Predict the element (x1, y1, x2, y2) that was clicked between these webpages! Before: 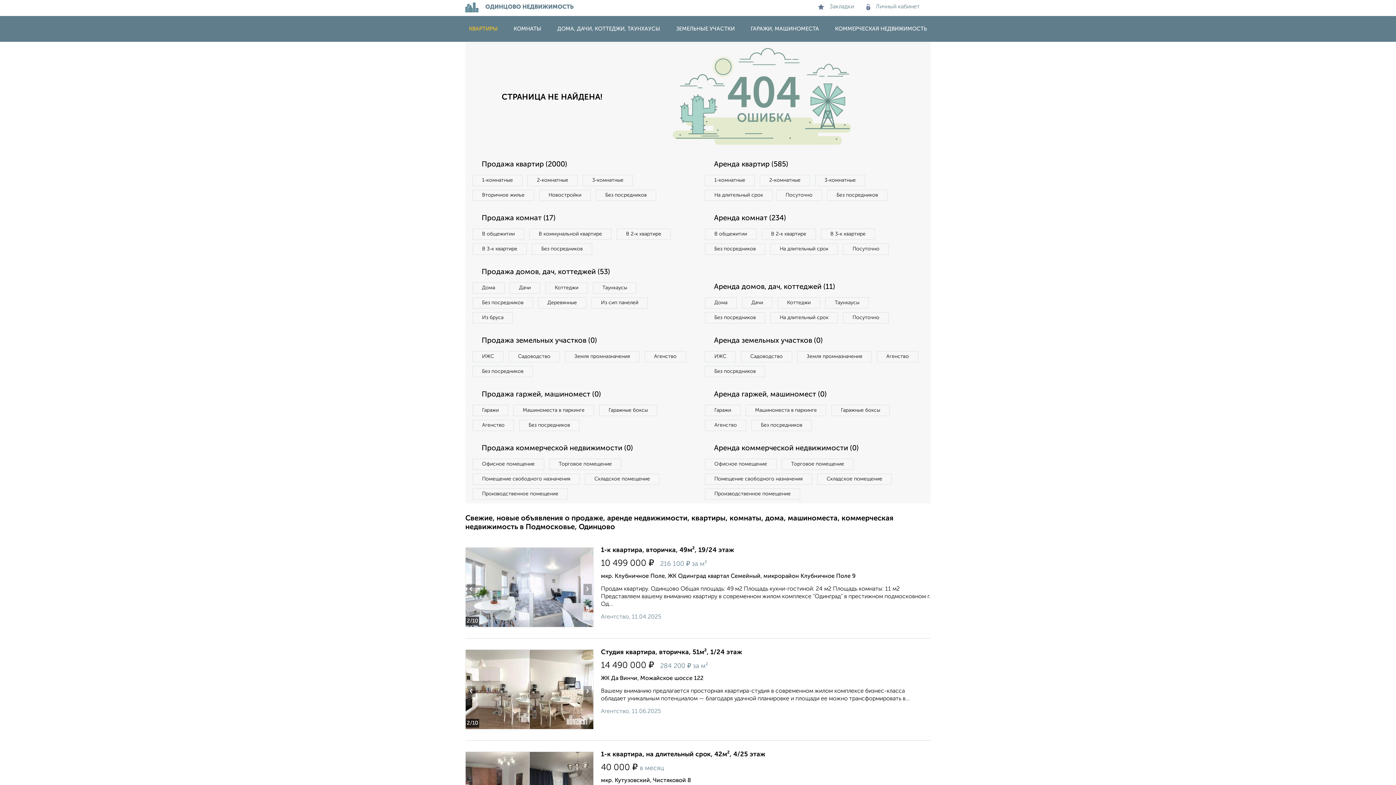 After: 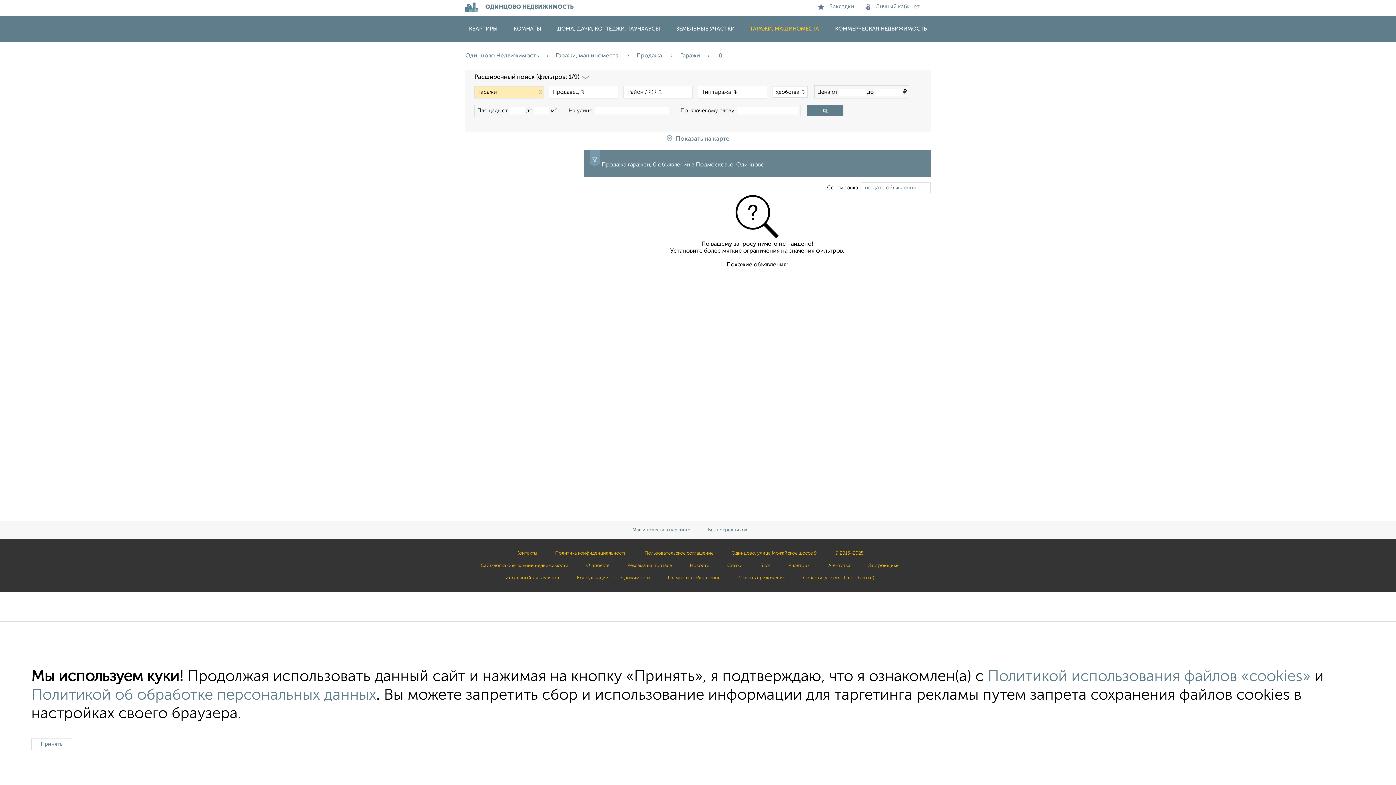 Action: bbox: (472, 405, 508, 416) label: Гаражи